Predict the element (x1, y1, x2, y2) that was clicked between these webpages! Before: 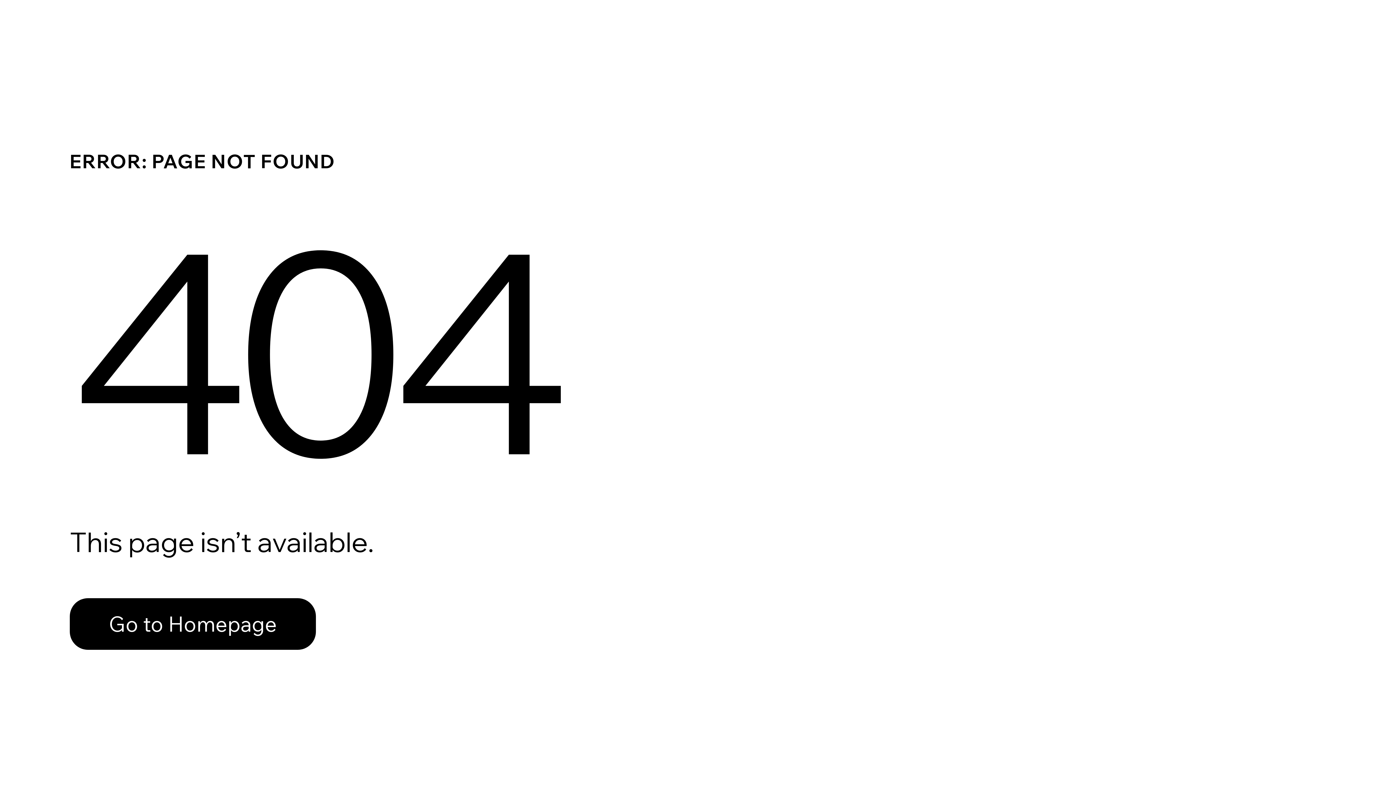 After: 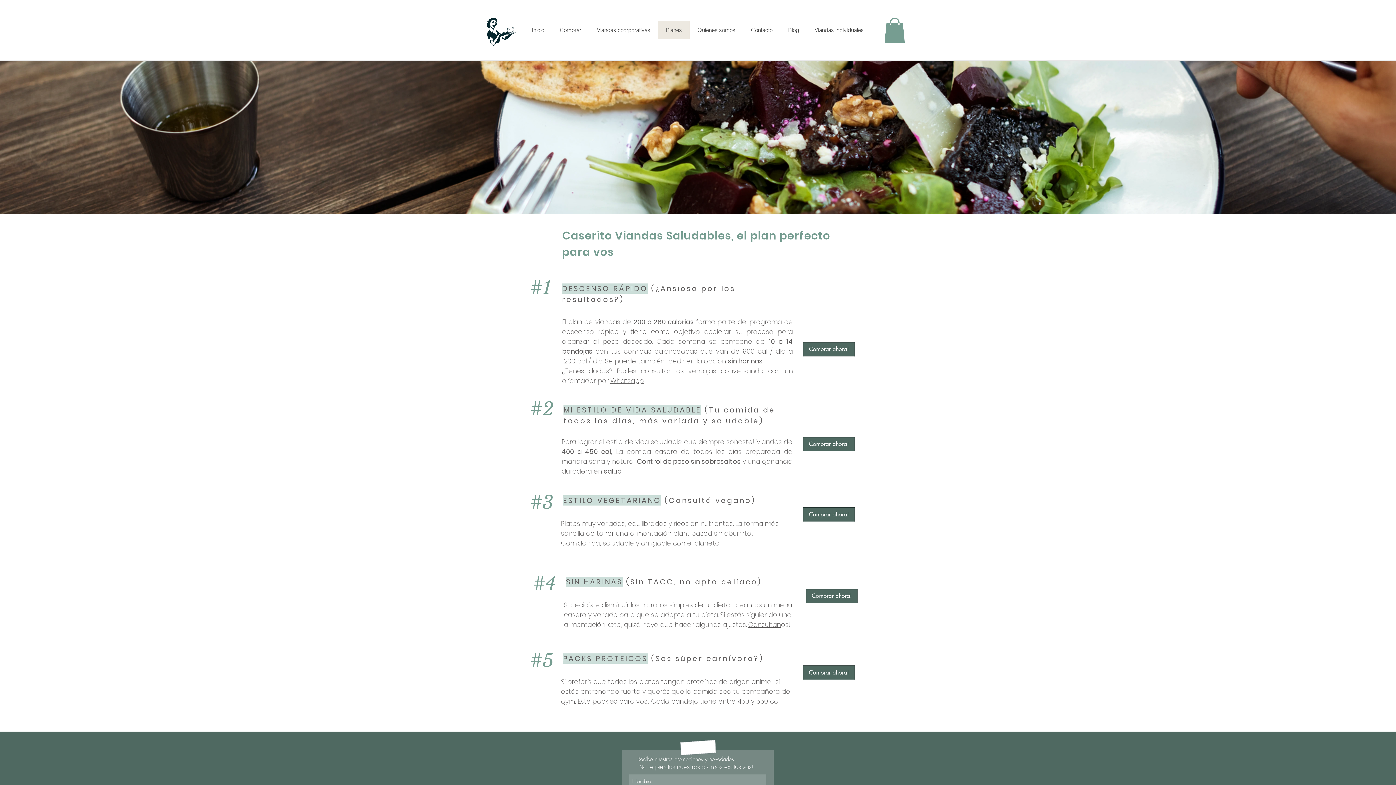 Action: label: Go to Homepage bbox: (69, 582, 768, 659)